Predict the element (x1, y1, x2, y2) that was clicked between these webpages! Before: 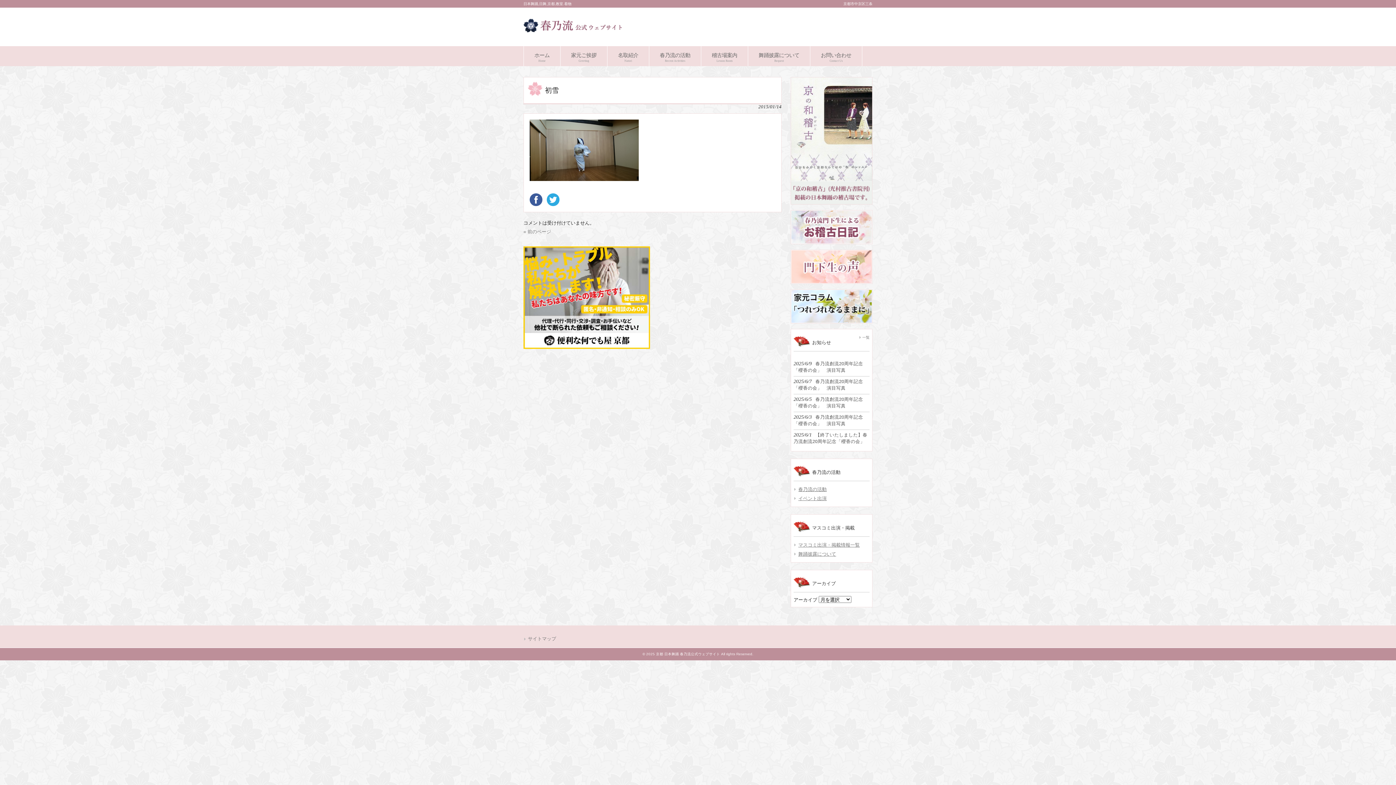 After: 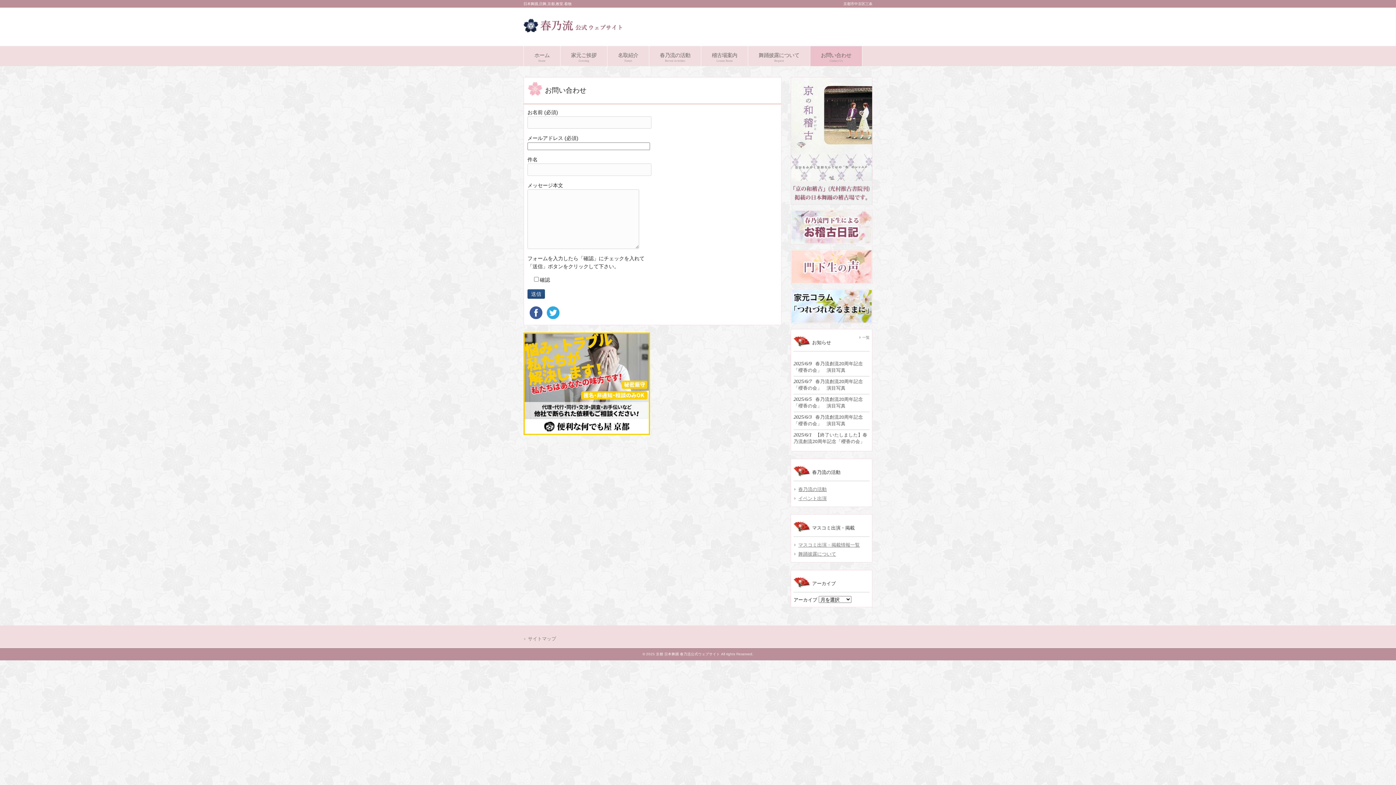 Action: bbox: (810, 46, 862, 66) label: お問い合わせ
Contact Us